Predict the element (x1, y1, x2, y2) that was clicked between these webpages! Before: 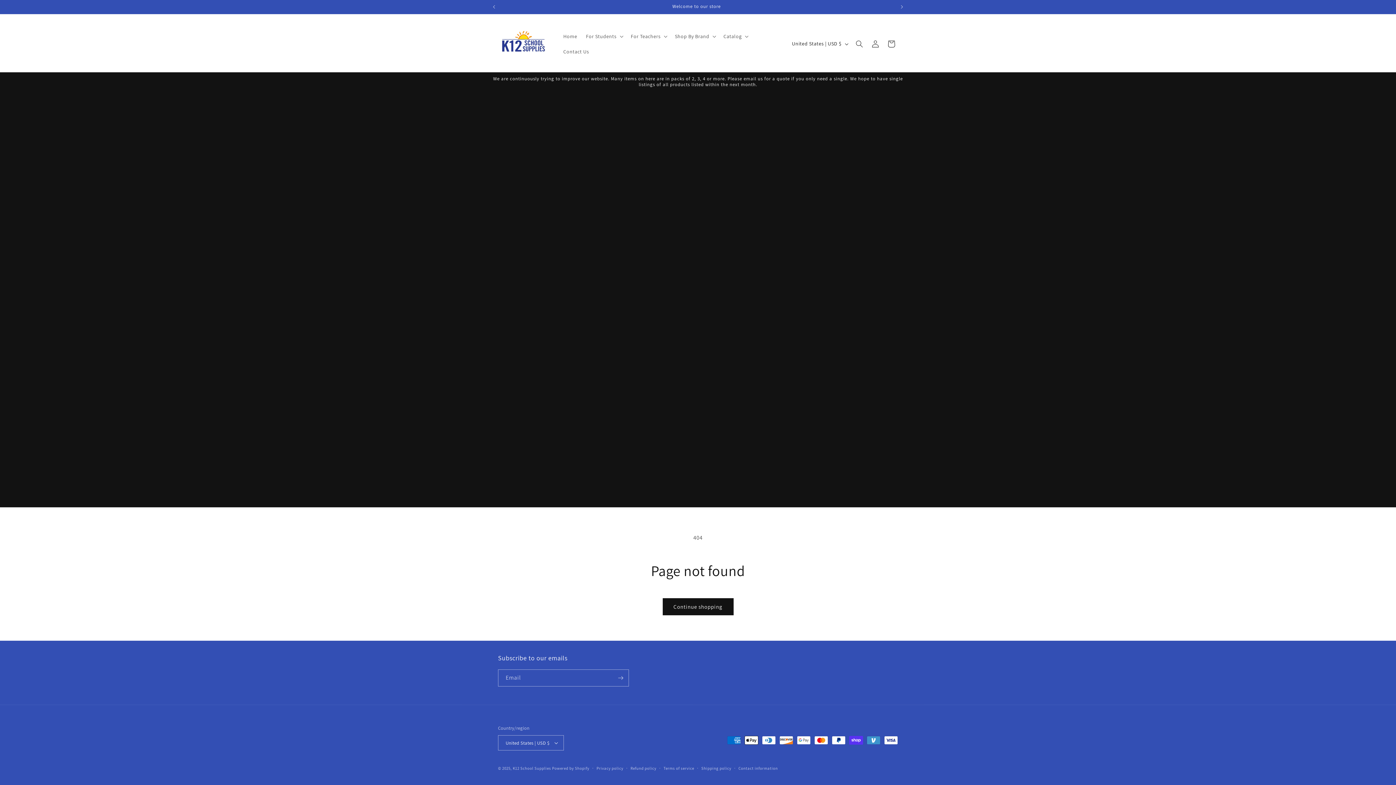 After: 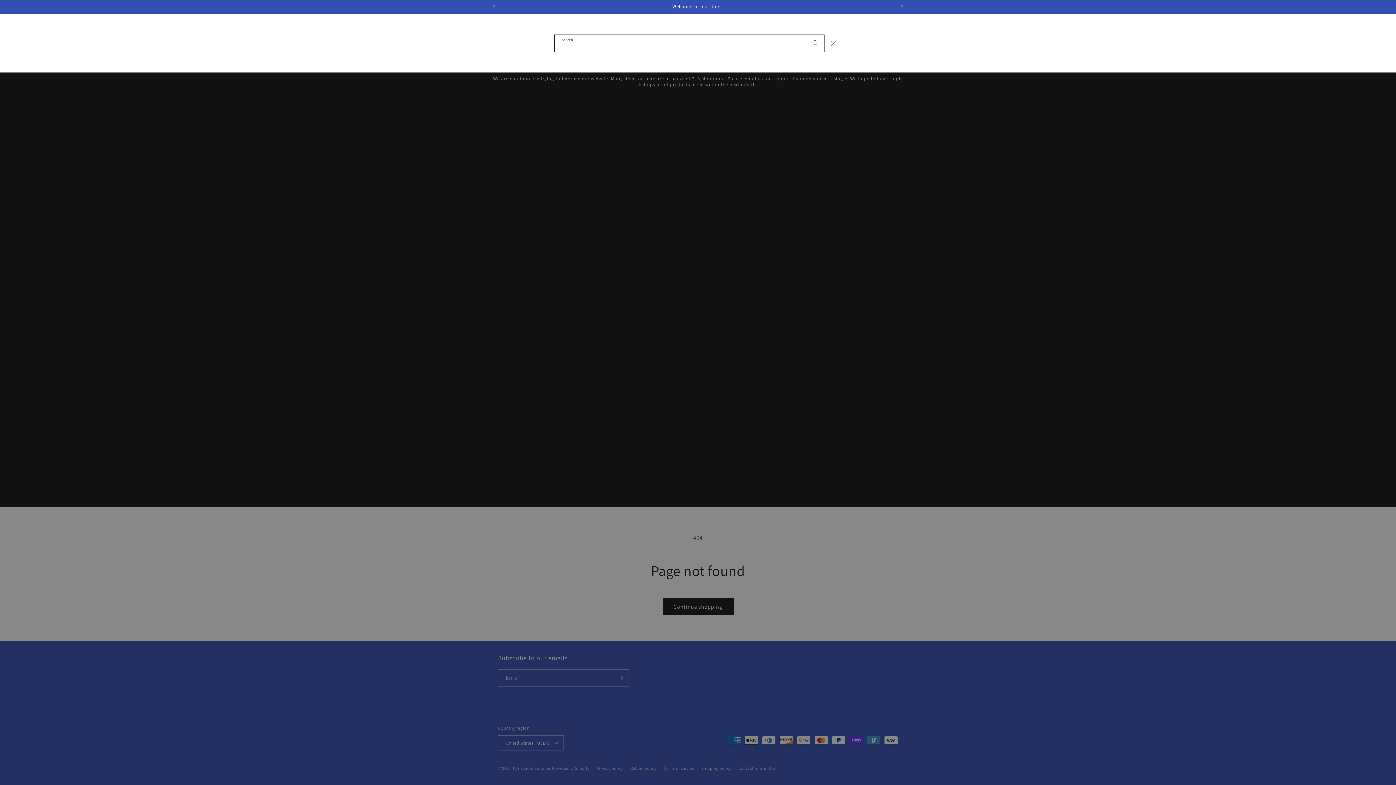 Action: label: Search bbox: (851, 35, 867, 51)